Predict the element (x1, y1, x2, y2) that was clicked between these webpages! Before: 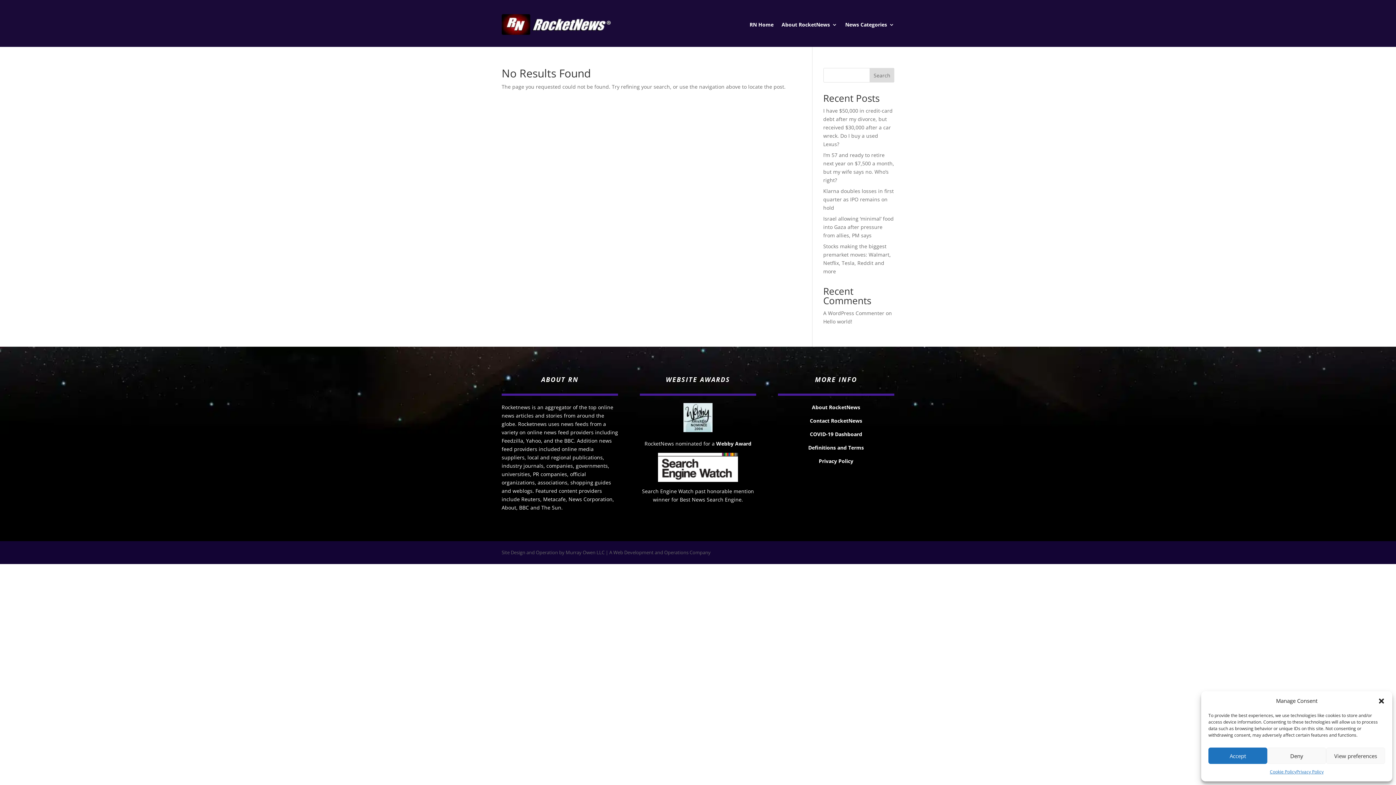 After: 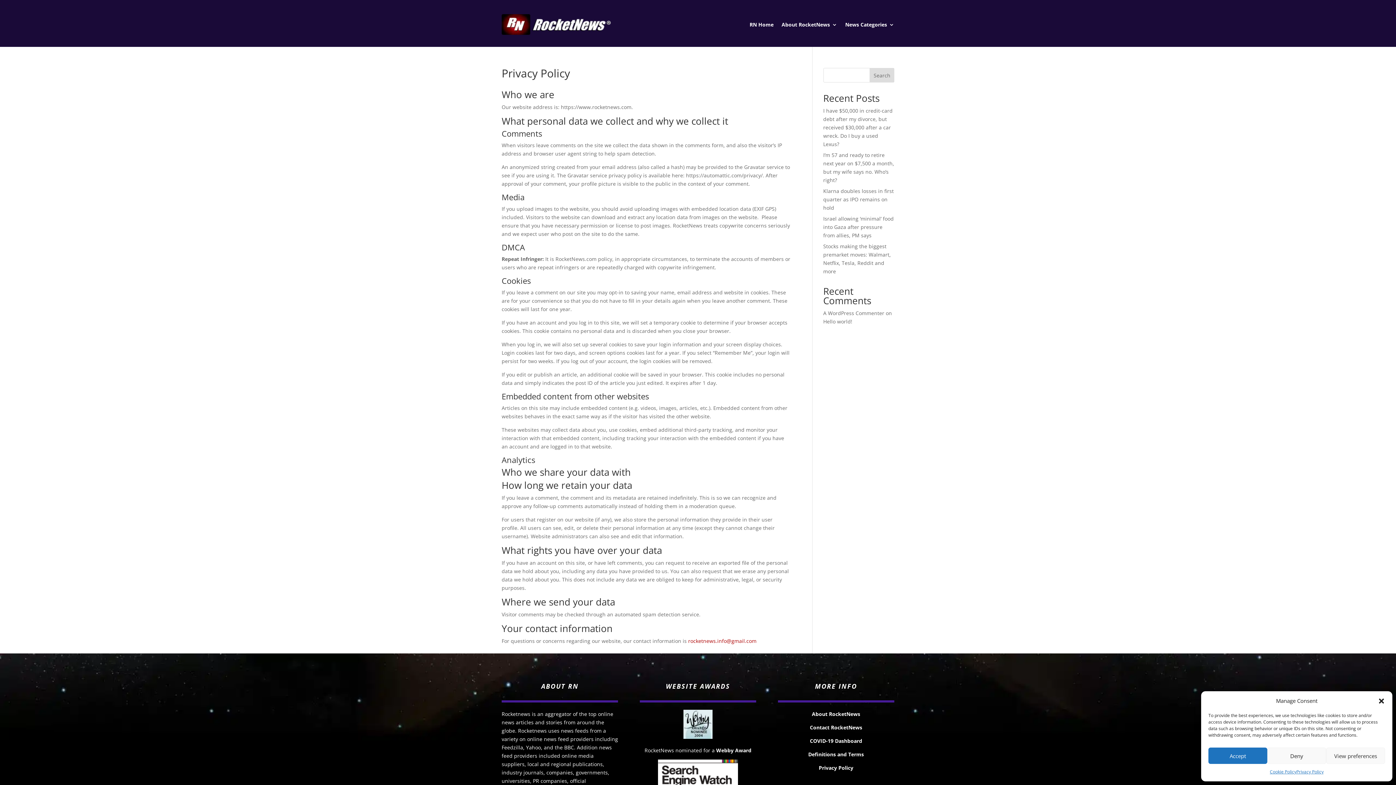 Action: label: Privacy Policy bbox: (1296, 768, 1323, 776)